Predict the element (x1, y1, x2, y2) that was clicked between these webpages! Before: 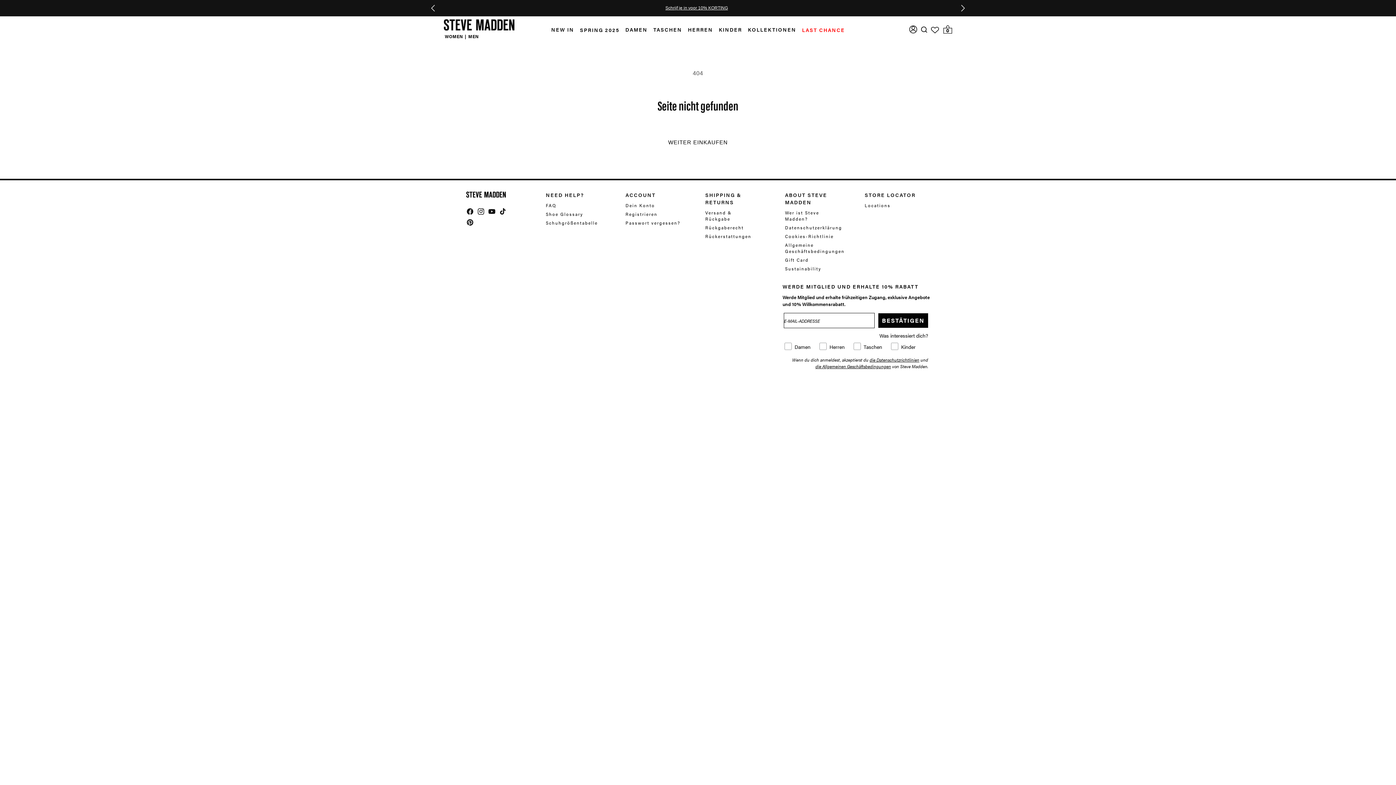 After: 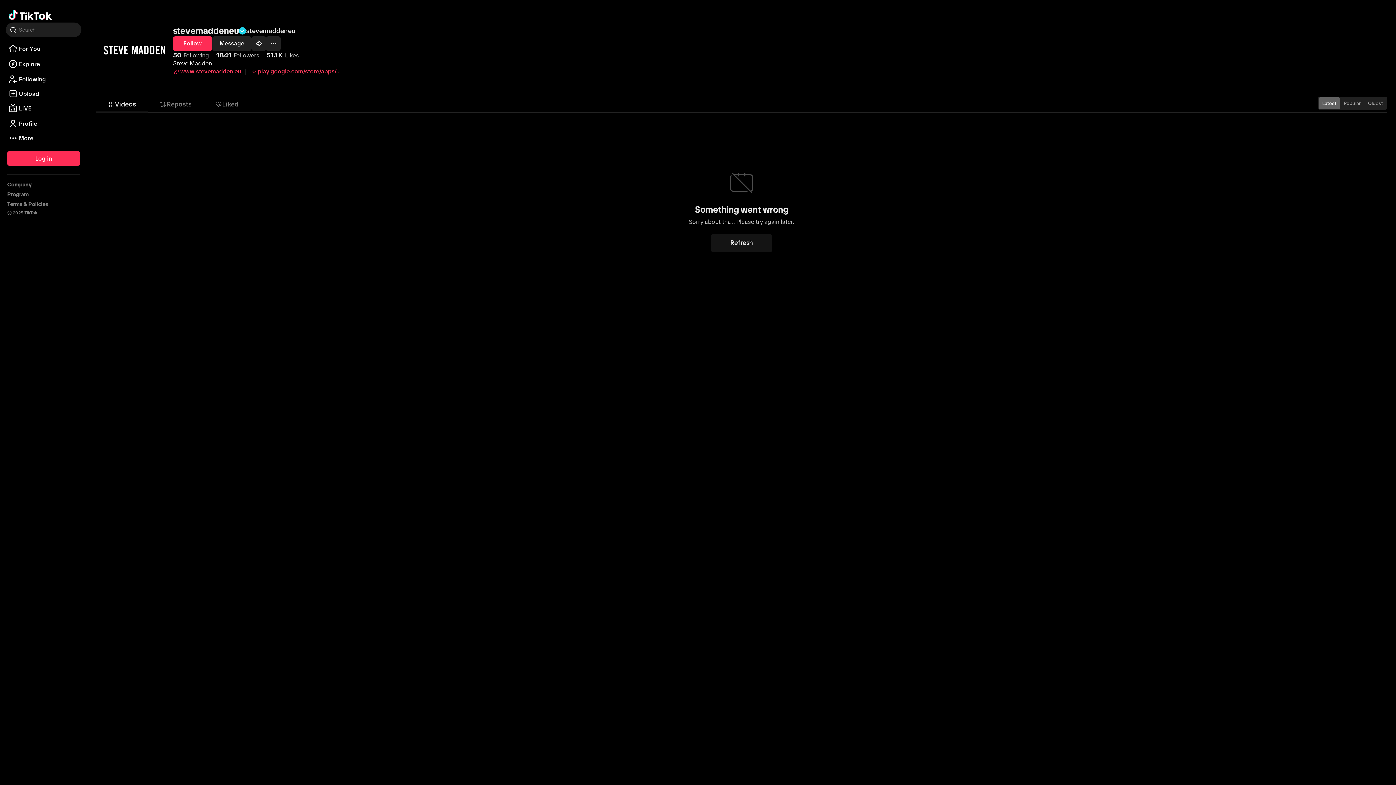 Action: bbox: (497, 206, 508, 217) label: TikTok